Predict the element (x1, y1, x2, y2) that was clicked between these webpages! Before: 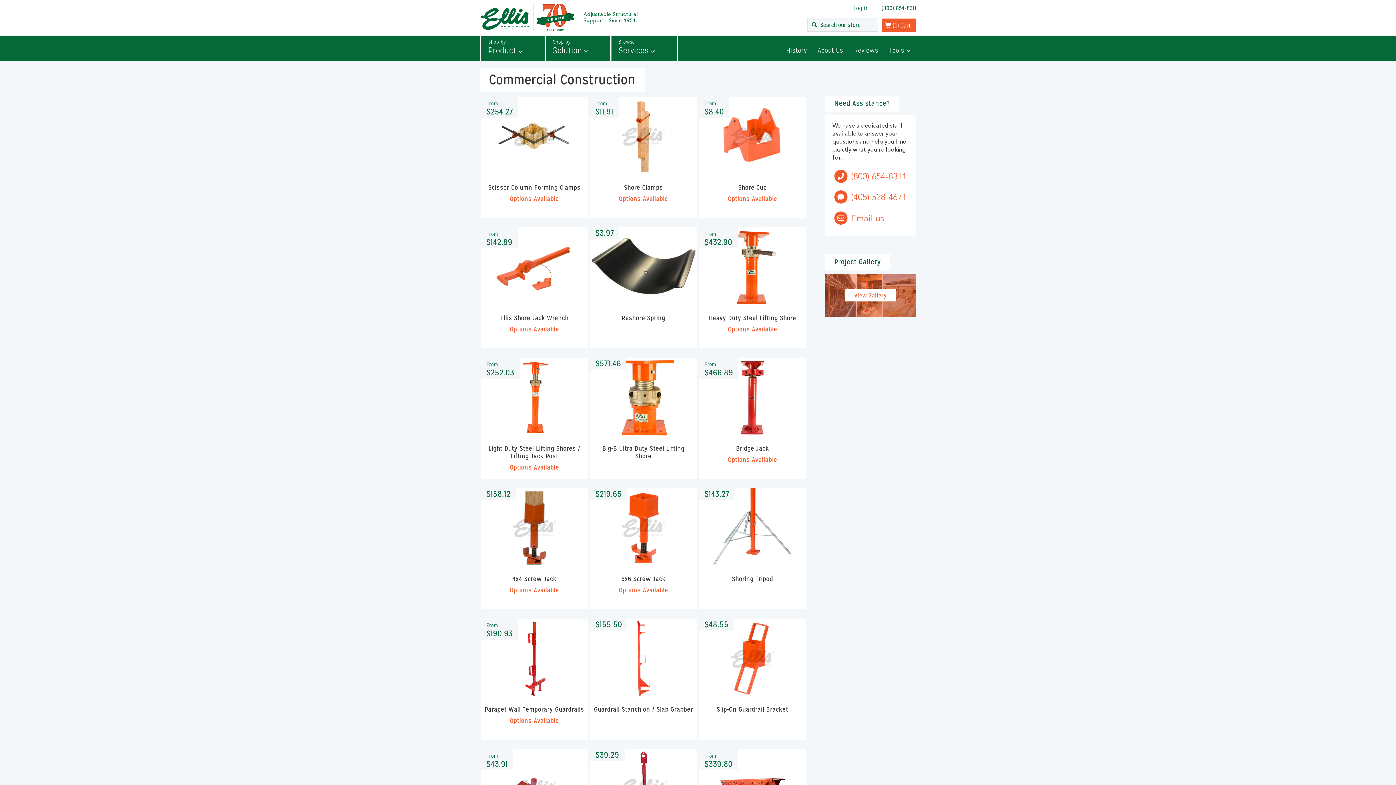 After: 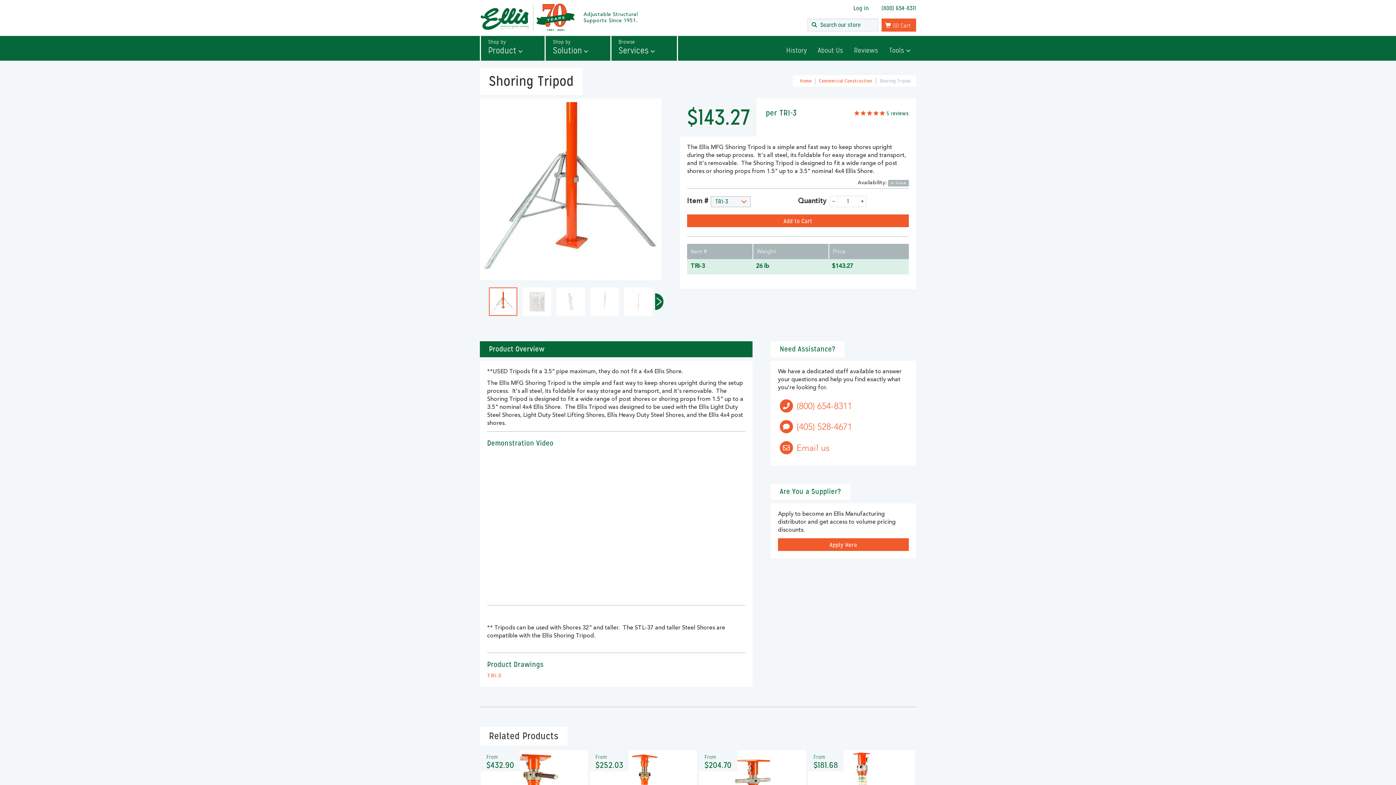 Action: bbox: (710, 548, 795, 560) label: Product Details